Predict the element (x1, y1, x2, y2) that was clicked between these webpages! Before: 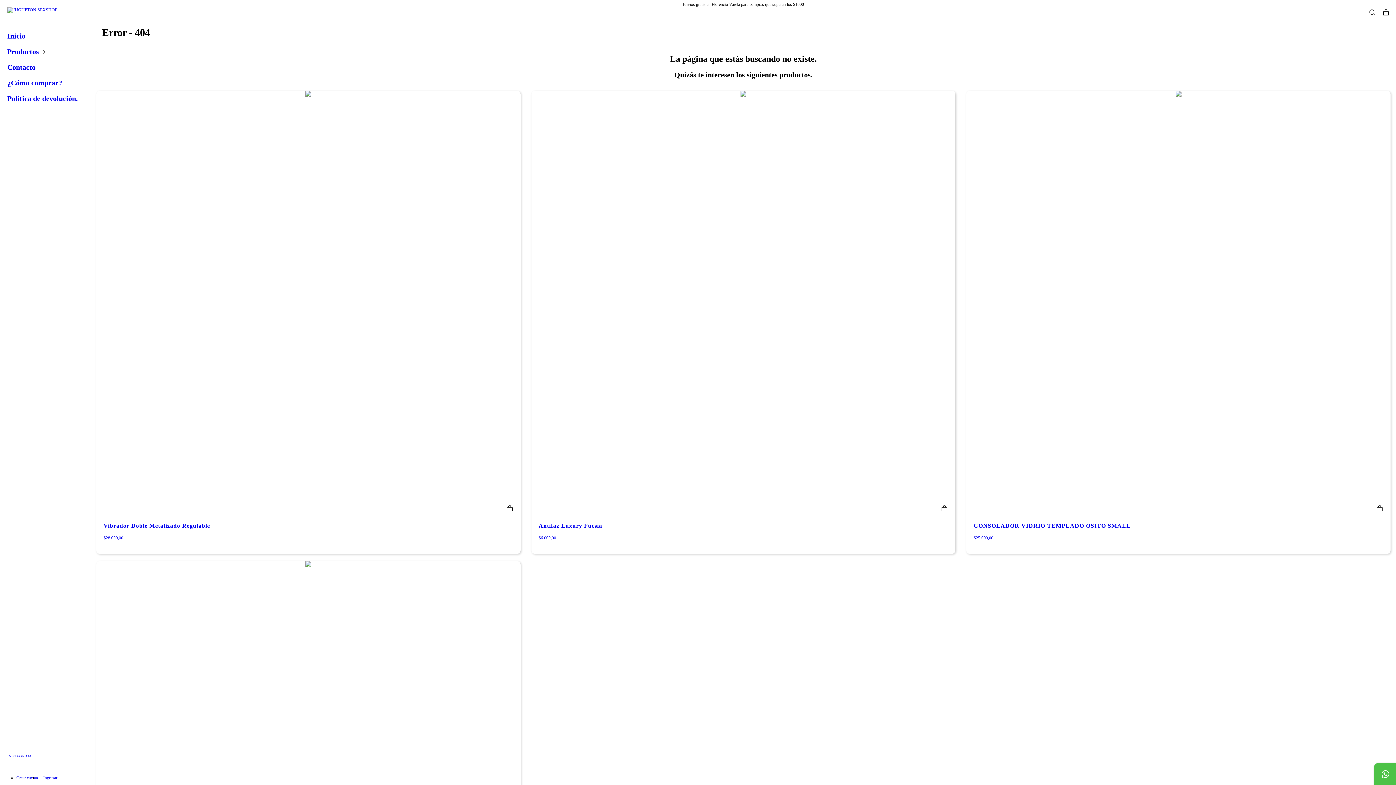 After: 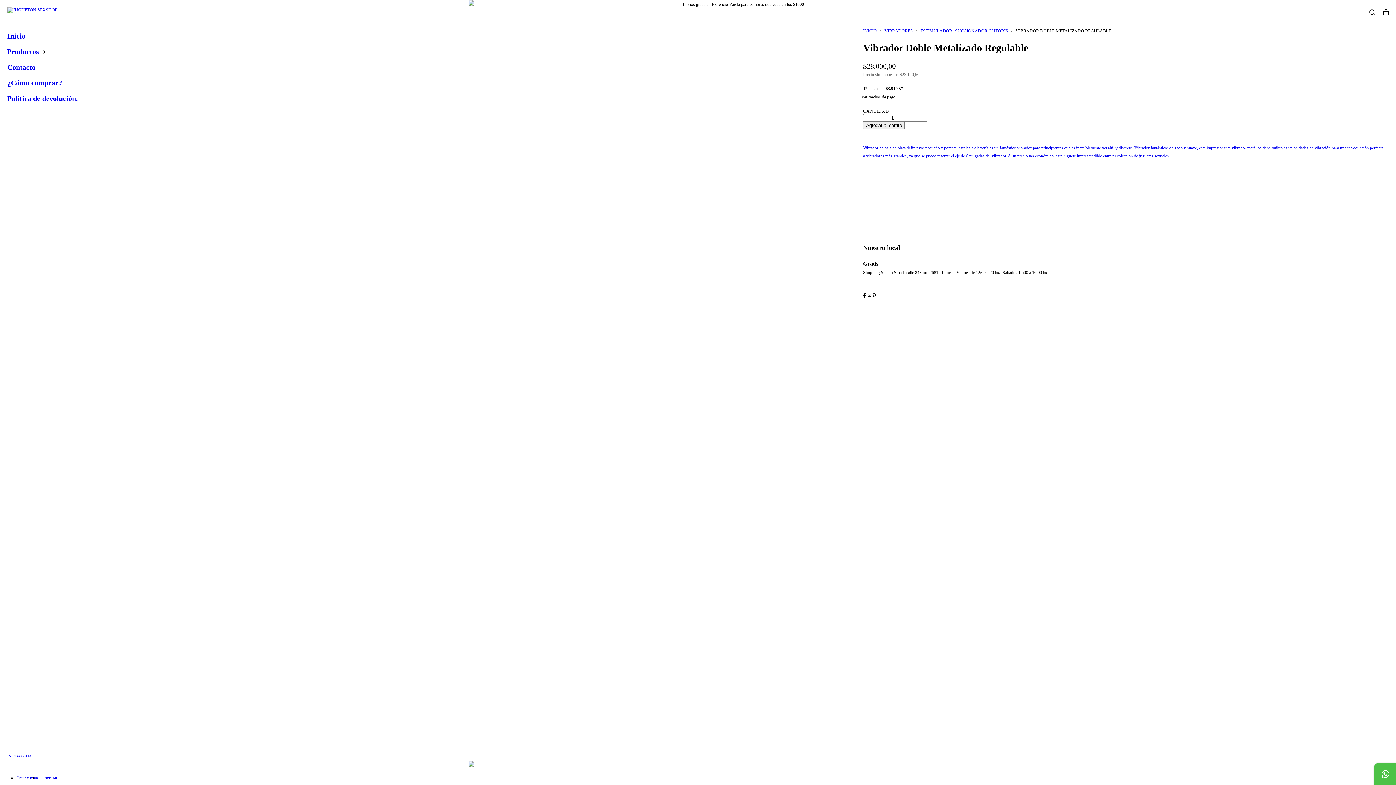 Action: label: Vibrador Doble Metalizado Regulable
$28.000,00 bbox: (103, 522, 513, 541)